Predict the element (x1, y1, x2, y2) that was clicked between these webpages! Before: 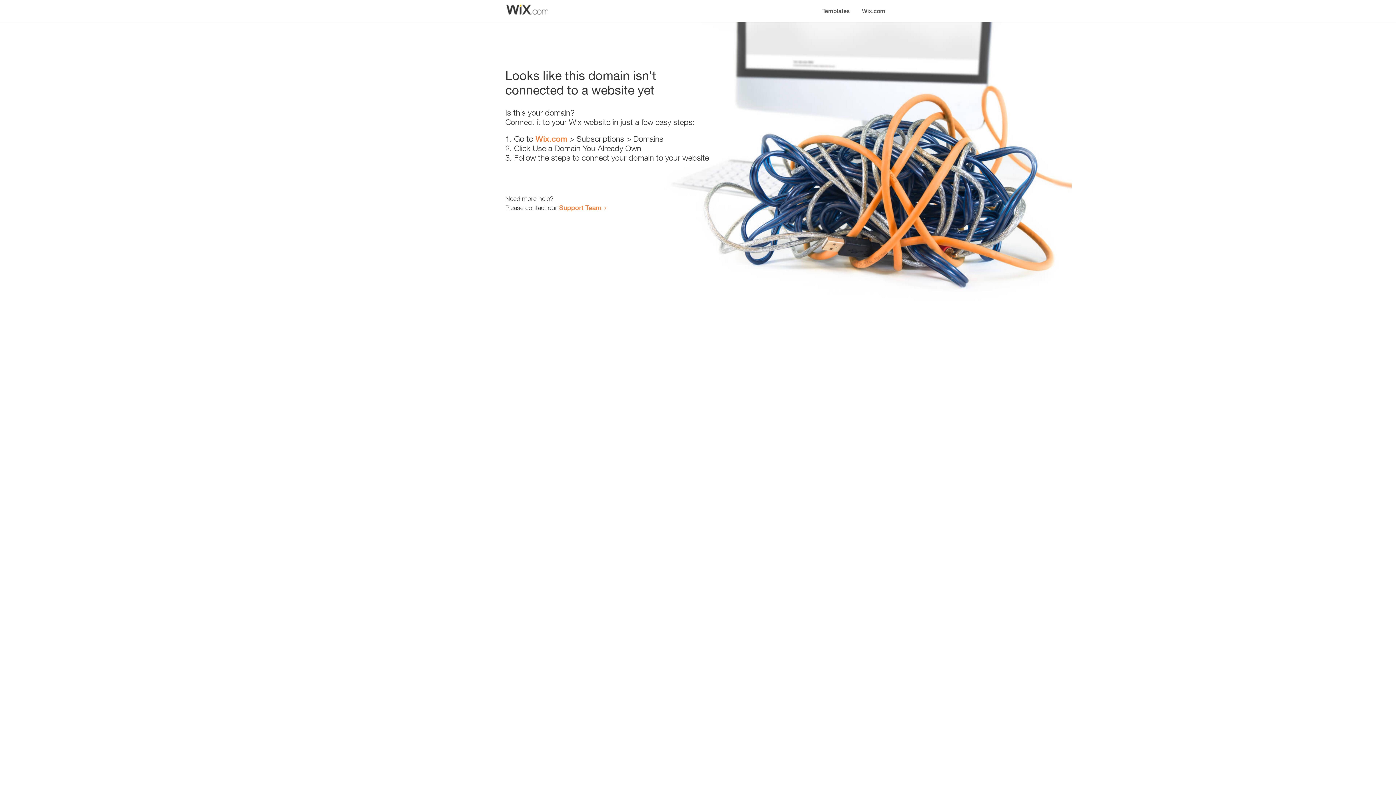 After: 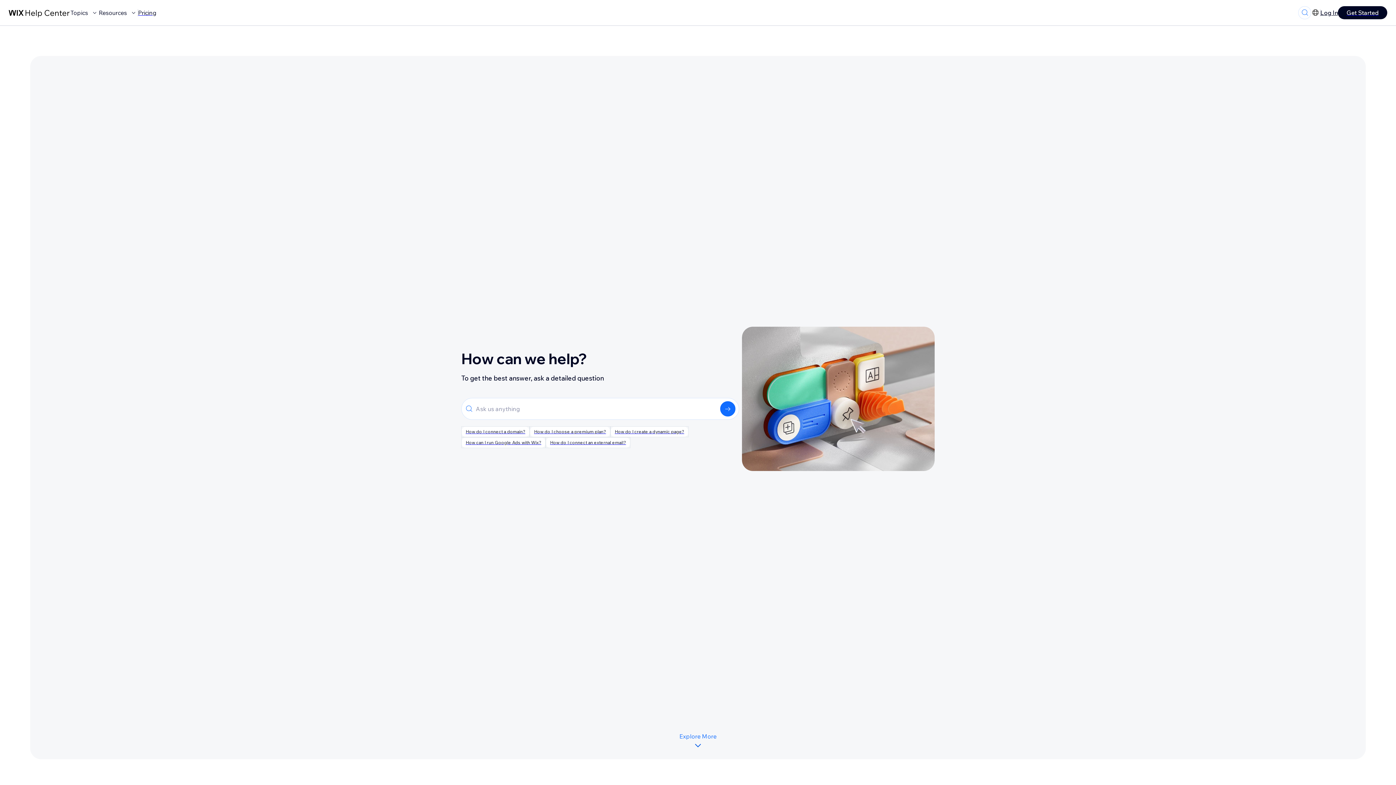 Action: bbox: (559, 203, 601, 211) label: Support Team